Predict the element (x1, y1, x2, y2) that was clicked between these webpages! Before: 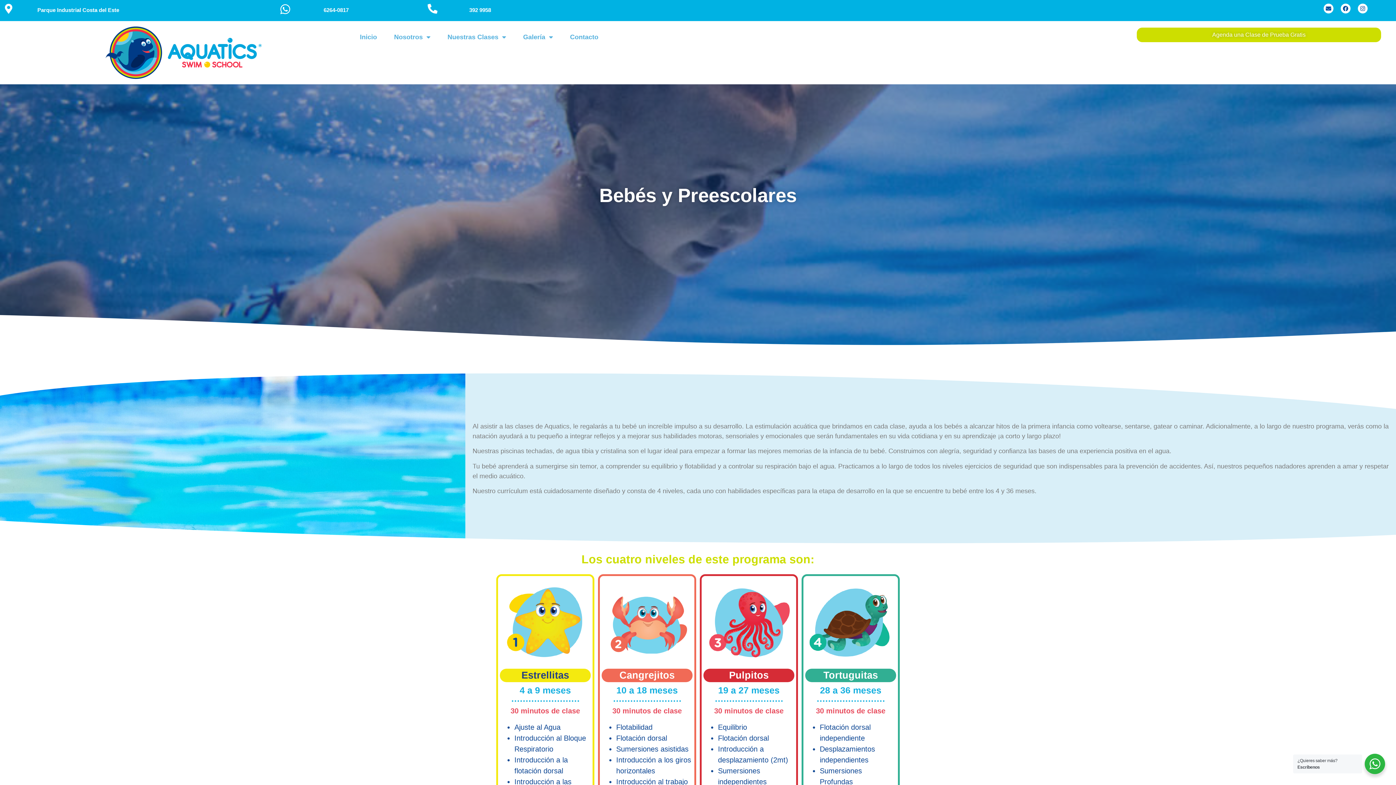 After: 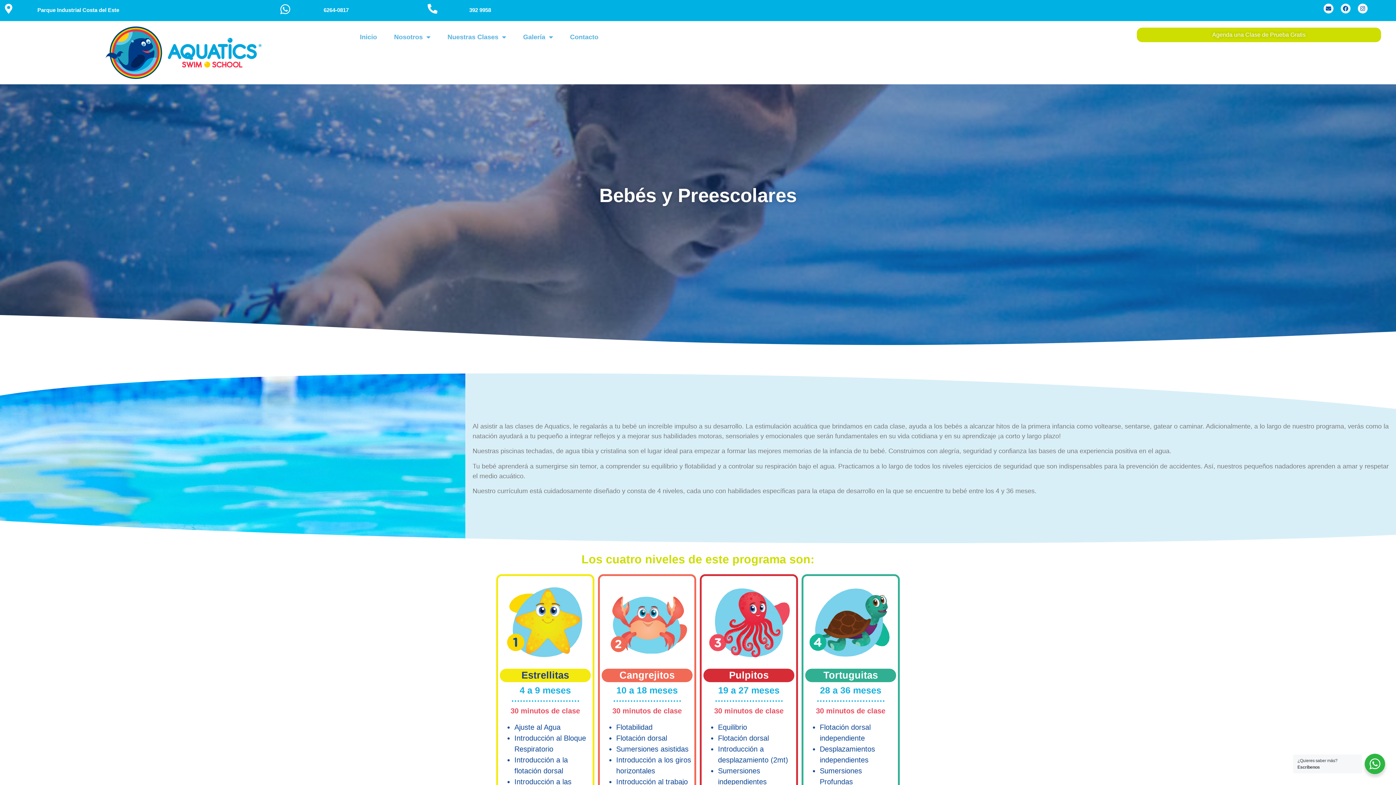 Action: bbox: (1341, 3, 1350, 13) label: Facebook